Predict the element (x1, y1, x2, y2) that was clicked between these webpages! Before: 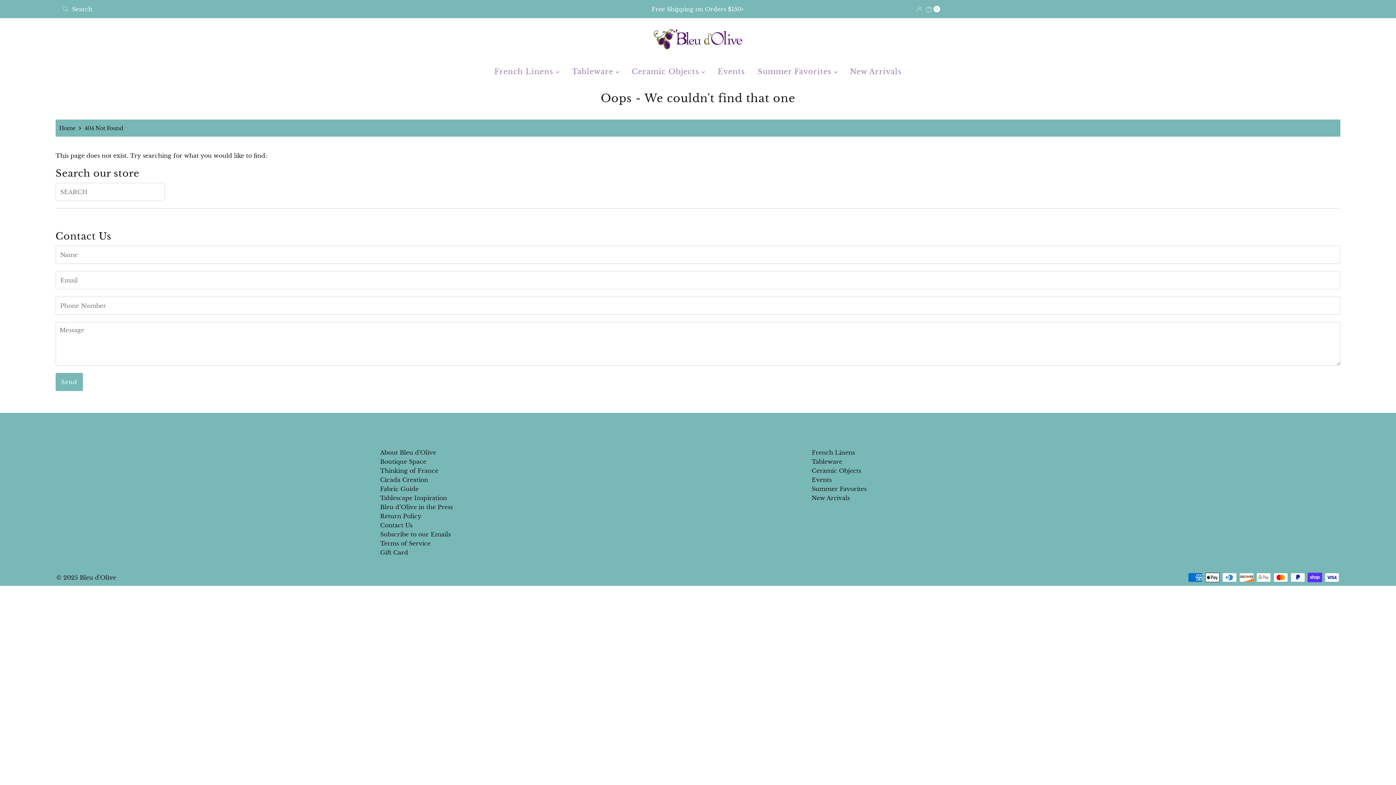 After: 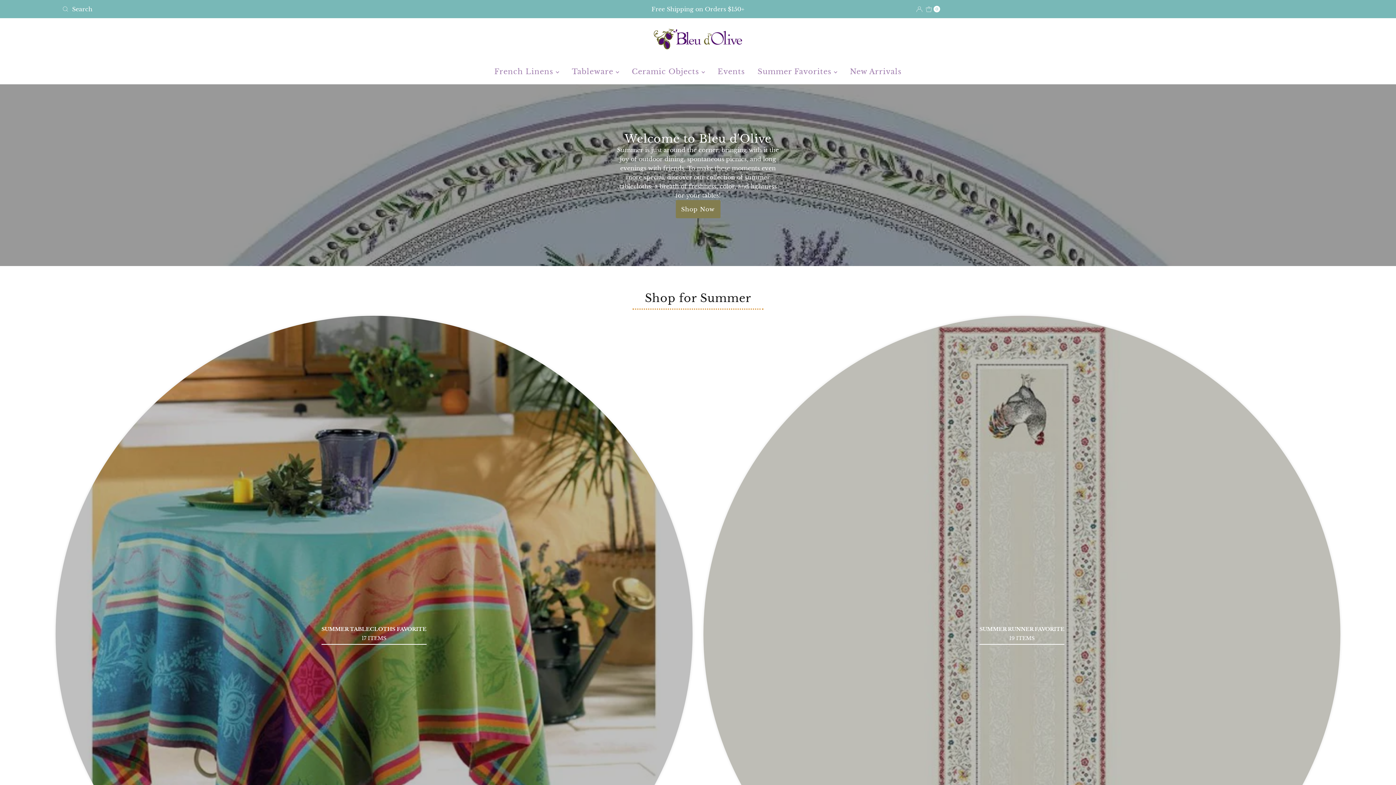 Action: label: Home bbox: (59, 121, 77, 135)